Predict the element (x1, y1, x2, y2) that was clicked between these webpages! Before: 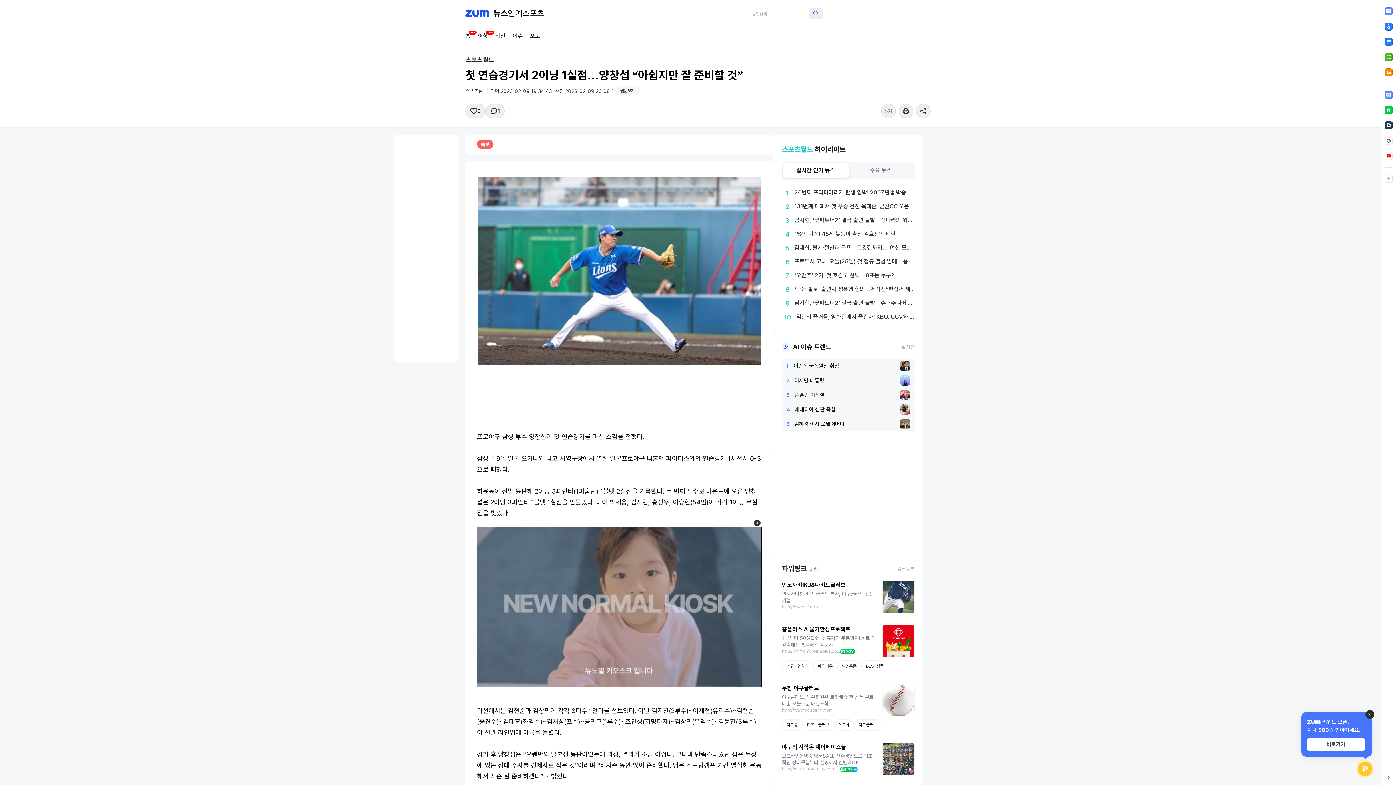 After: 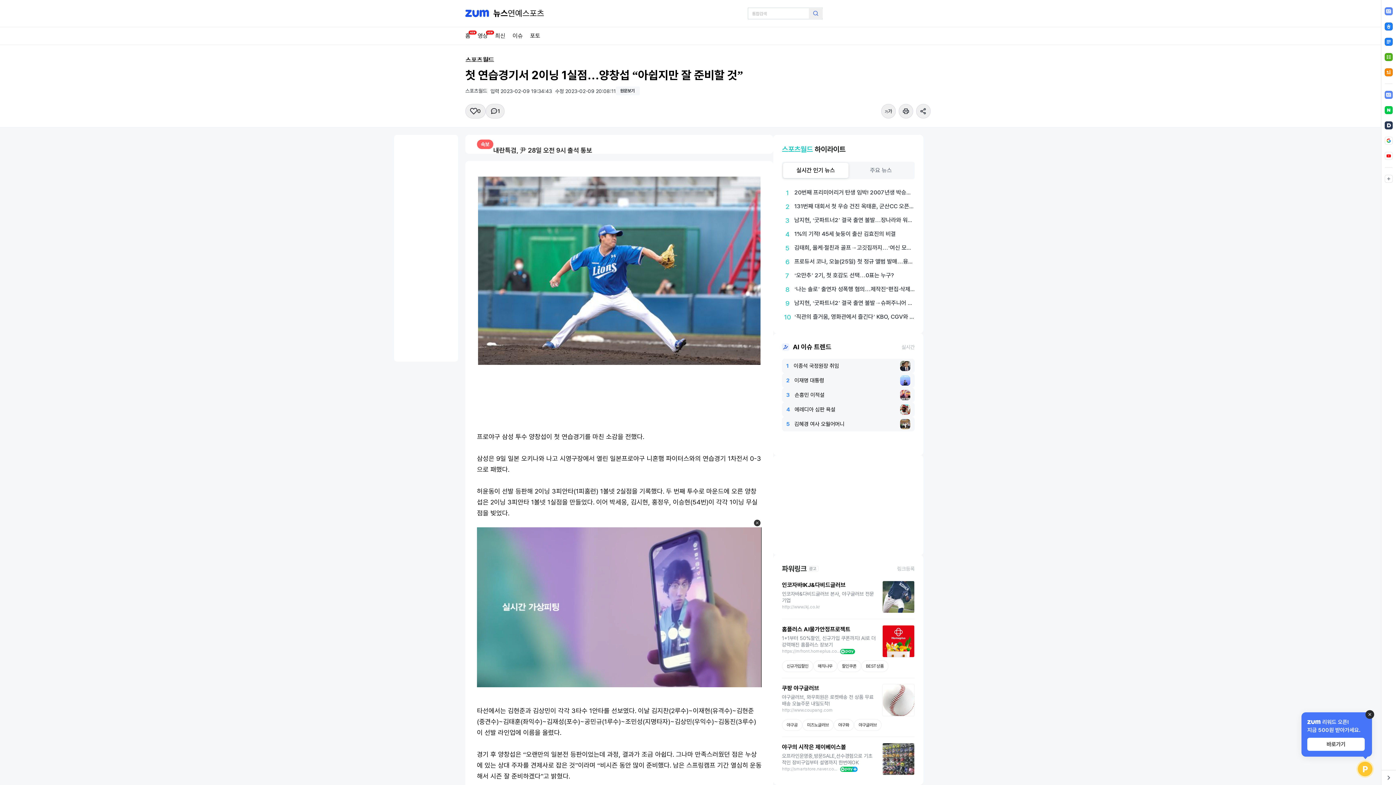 Action: label: 홈플러스 AI물가안정프로젝트 bbox: (782, 625, 876, 635)